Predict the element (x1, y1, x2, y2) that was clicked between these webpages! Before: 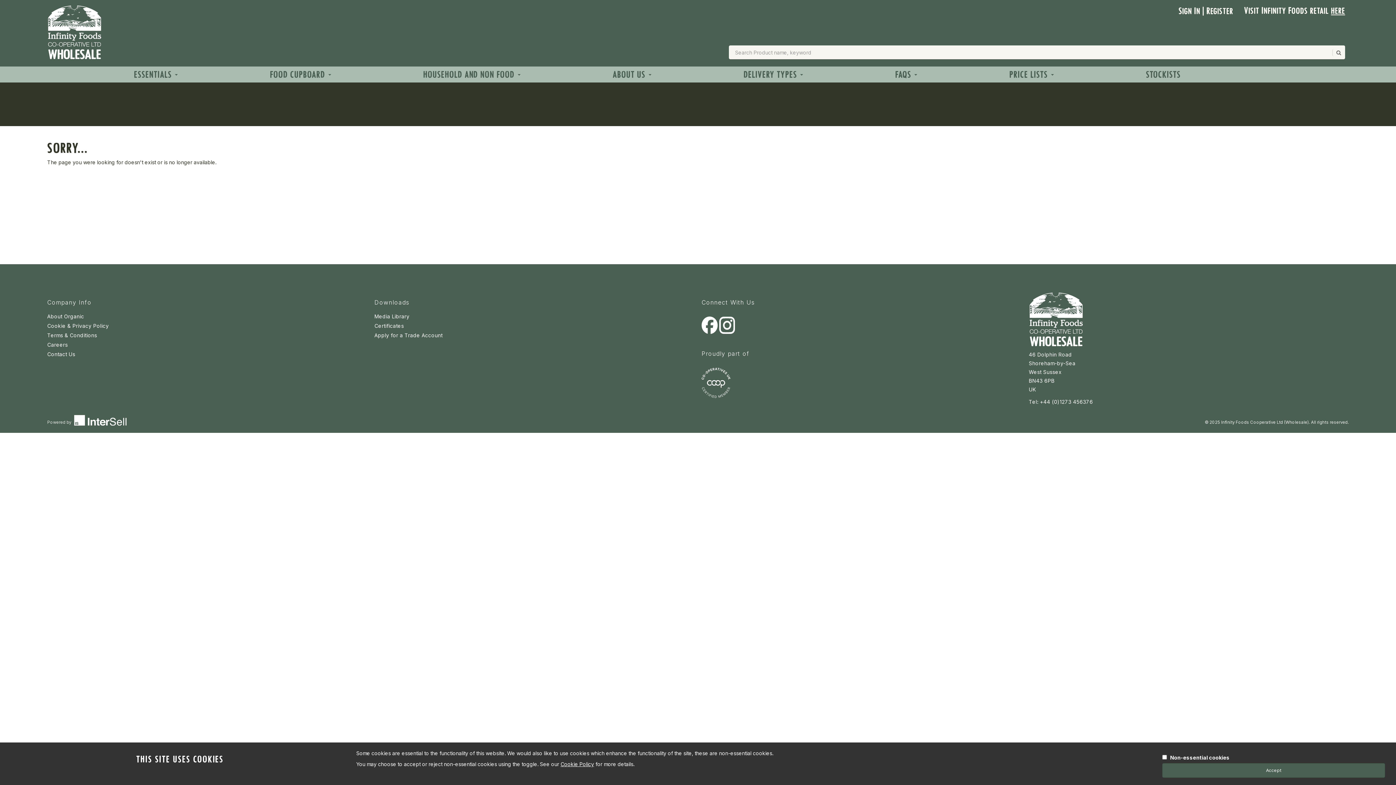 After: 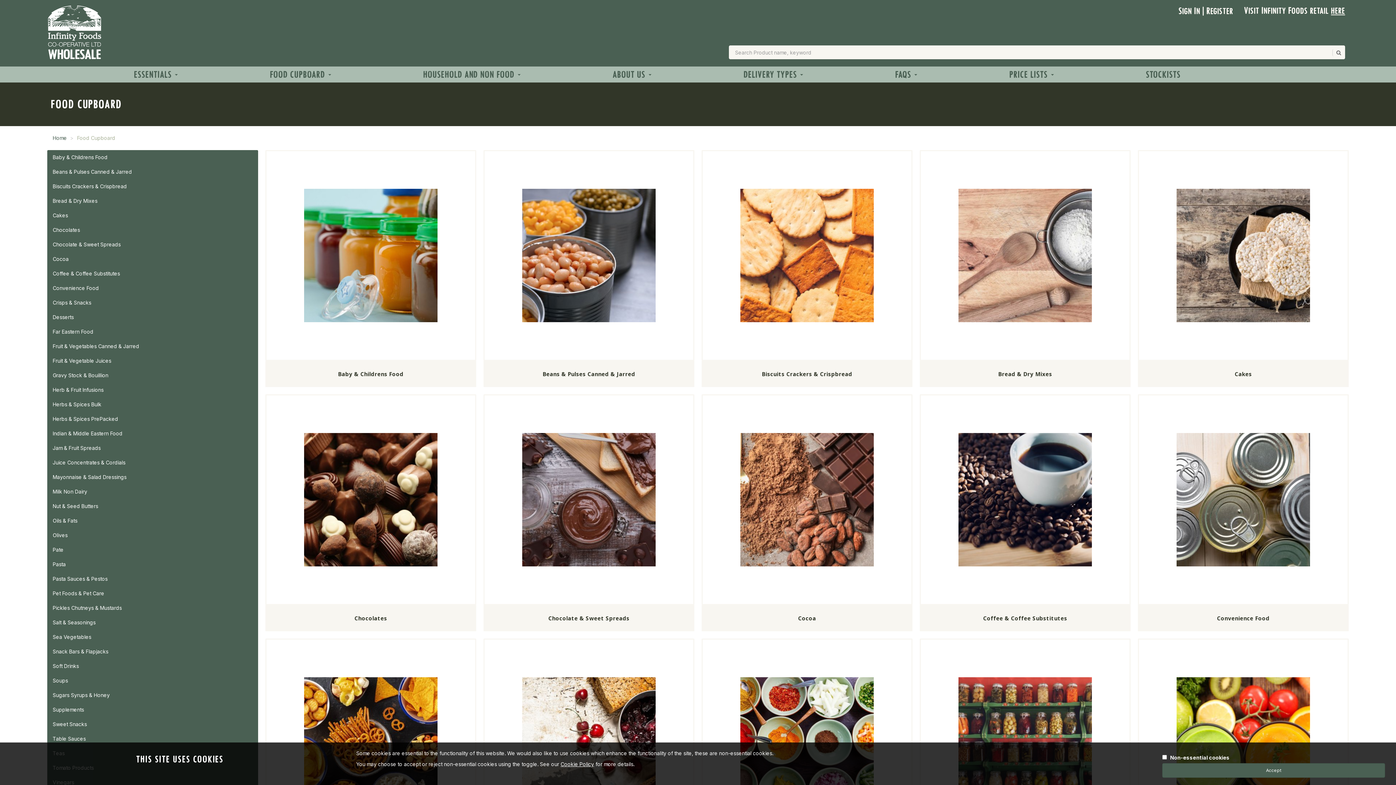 Action: label: FOOD CUPBOARD  bbox: (264, 66, 336, 82)